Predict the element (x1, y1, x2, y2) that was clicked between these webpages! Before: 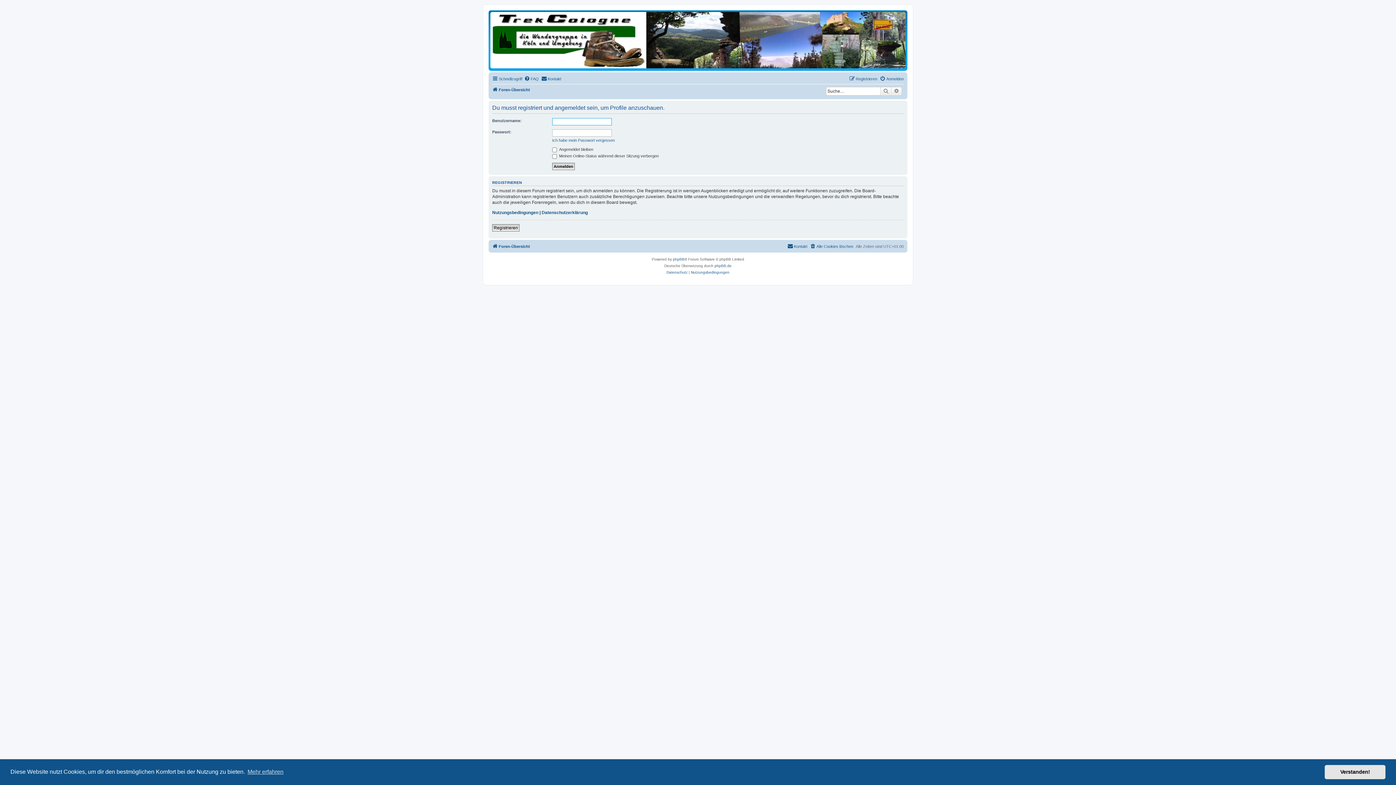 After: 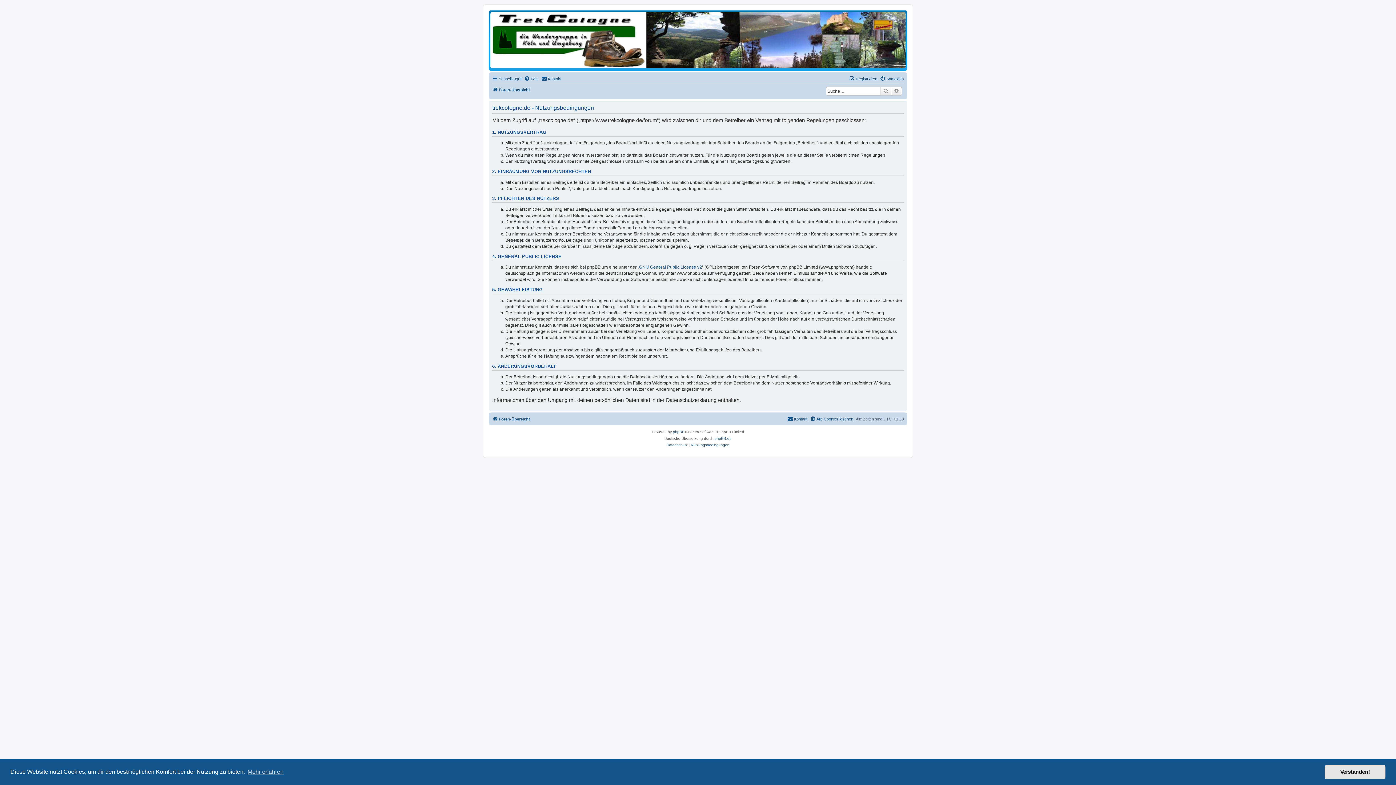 Action: label: Nutzungsbedingungen bbox: (492, 209, 538, 215)